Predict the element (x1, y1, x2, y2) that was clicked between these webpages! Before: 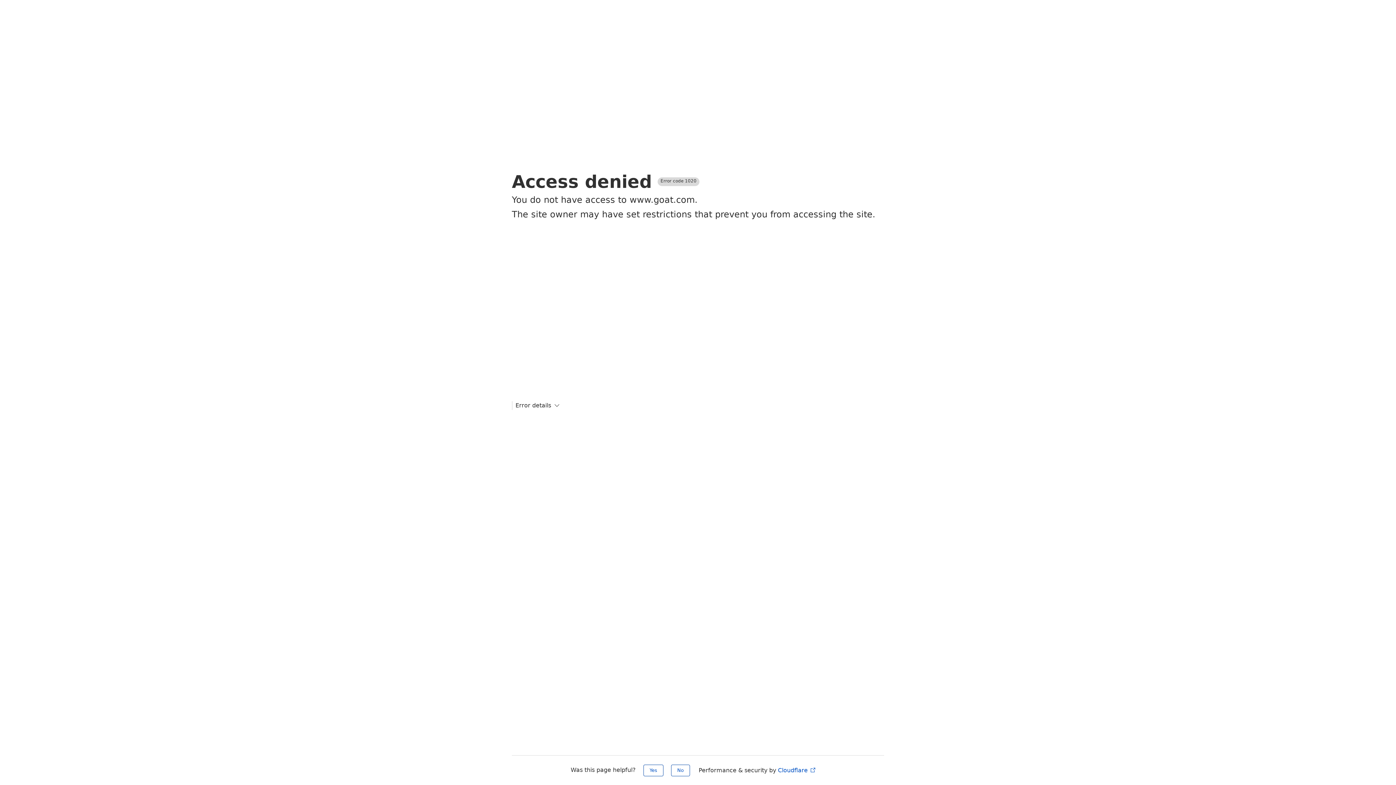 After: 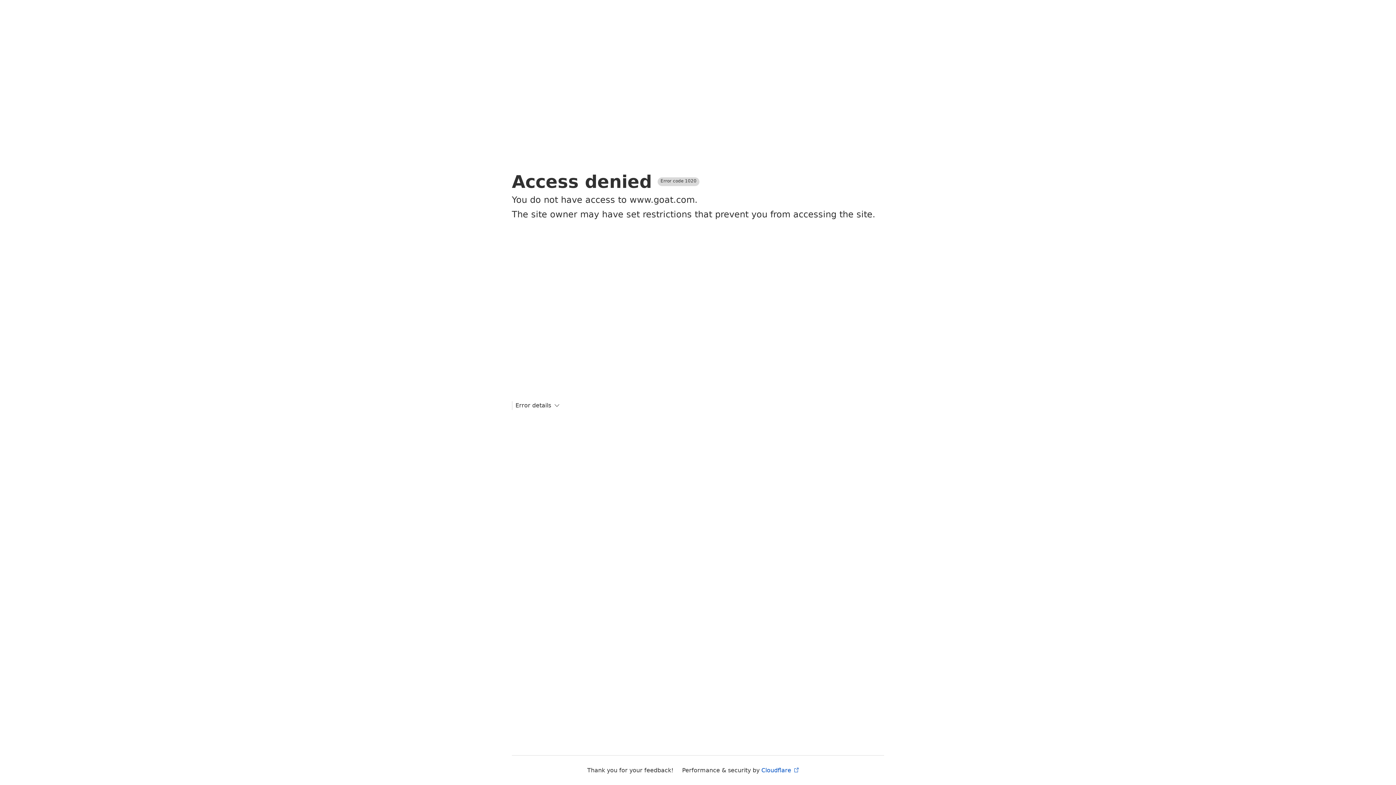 Action: label: No bbox: (671, 765, 690, 776)